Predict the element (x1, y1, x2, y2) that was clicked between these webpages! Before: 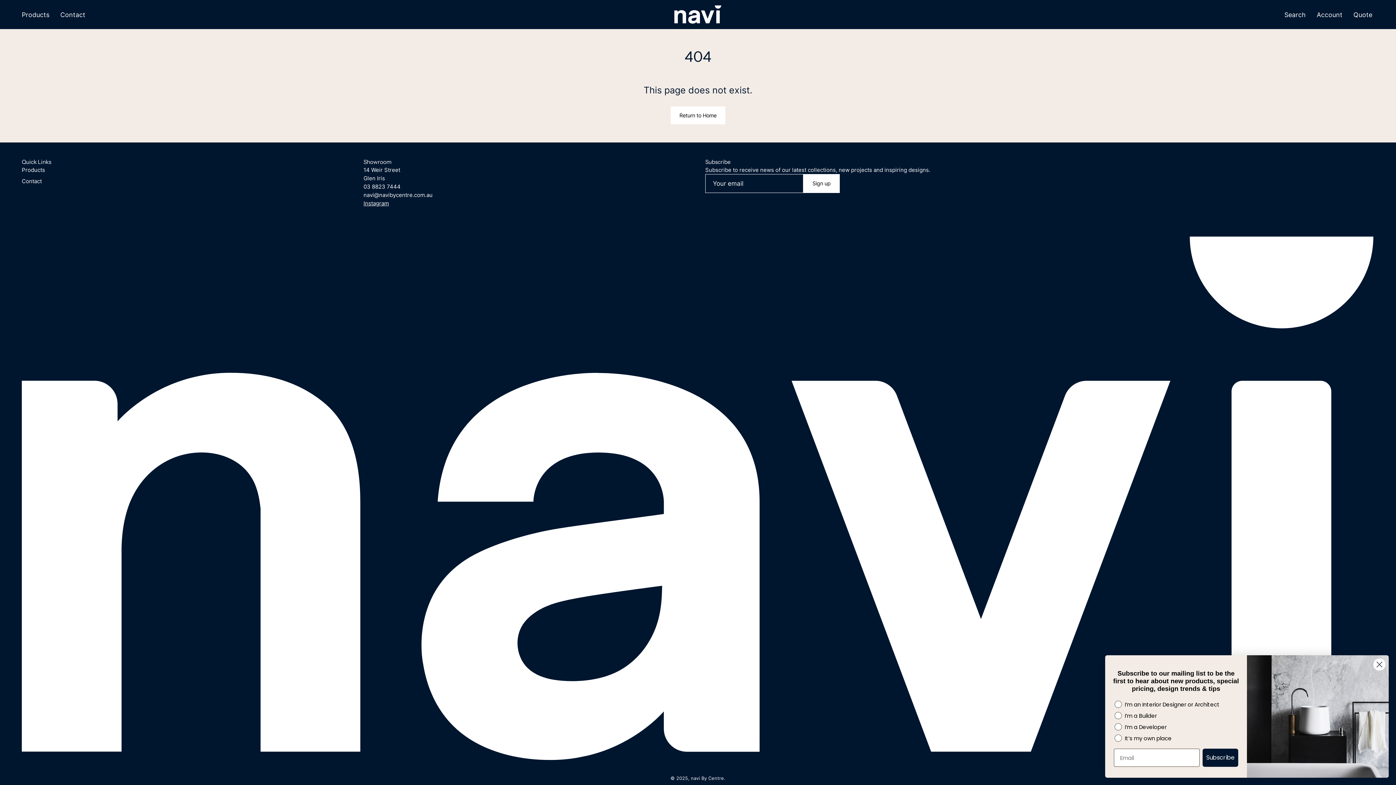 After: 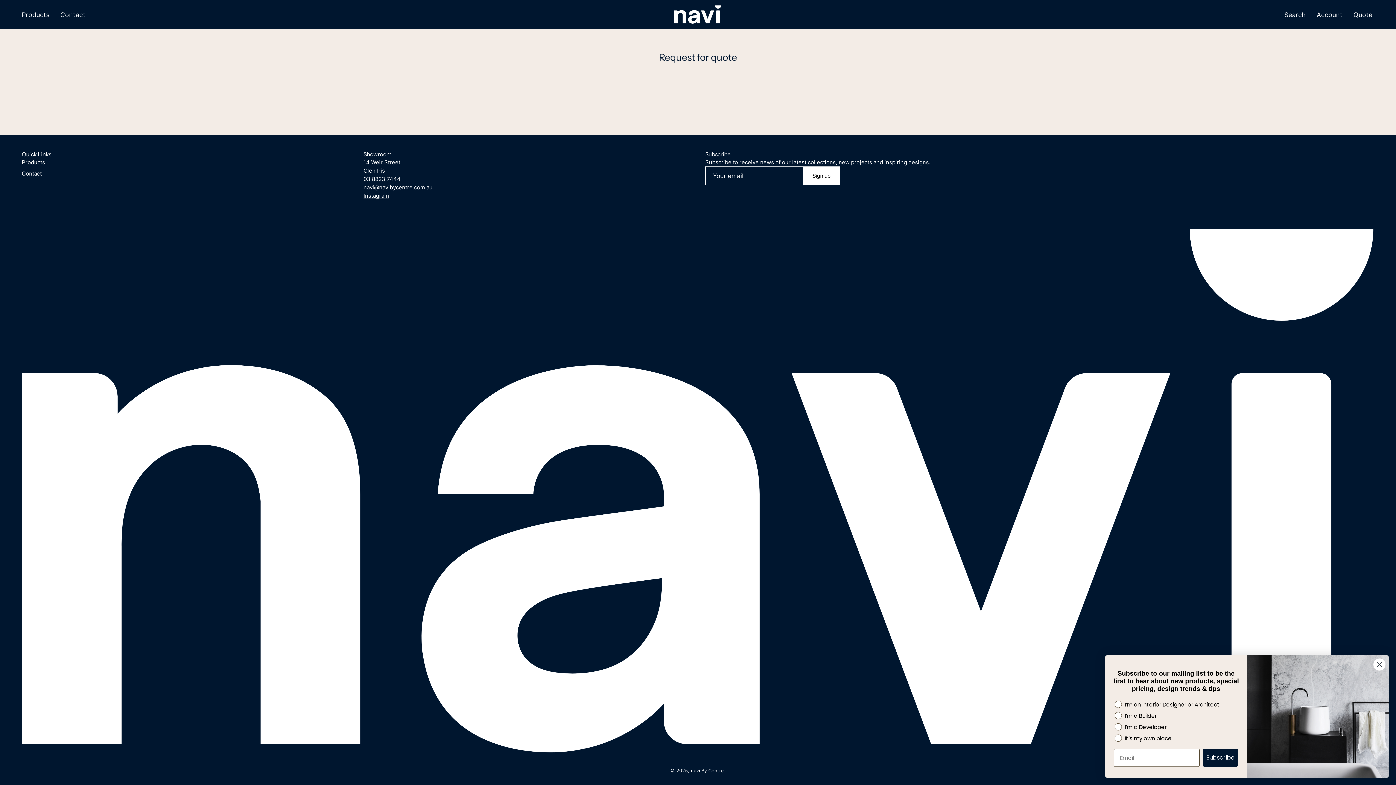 Action: bbox: (1348, 0, 1378, 29) label: Open cart
Quote